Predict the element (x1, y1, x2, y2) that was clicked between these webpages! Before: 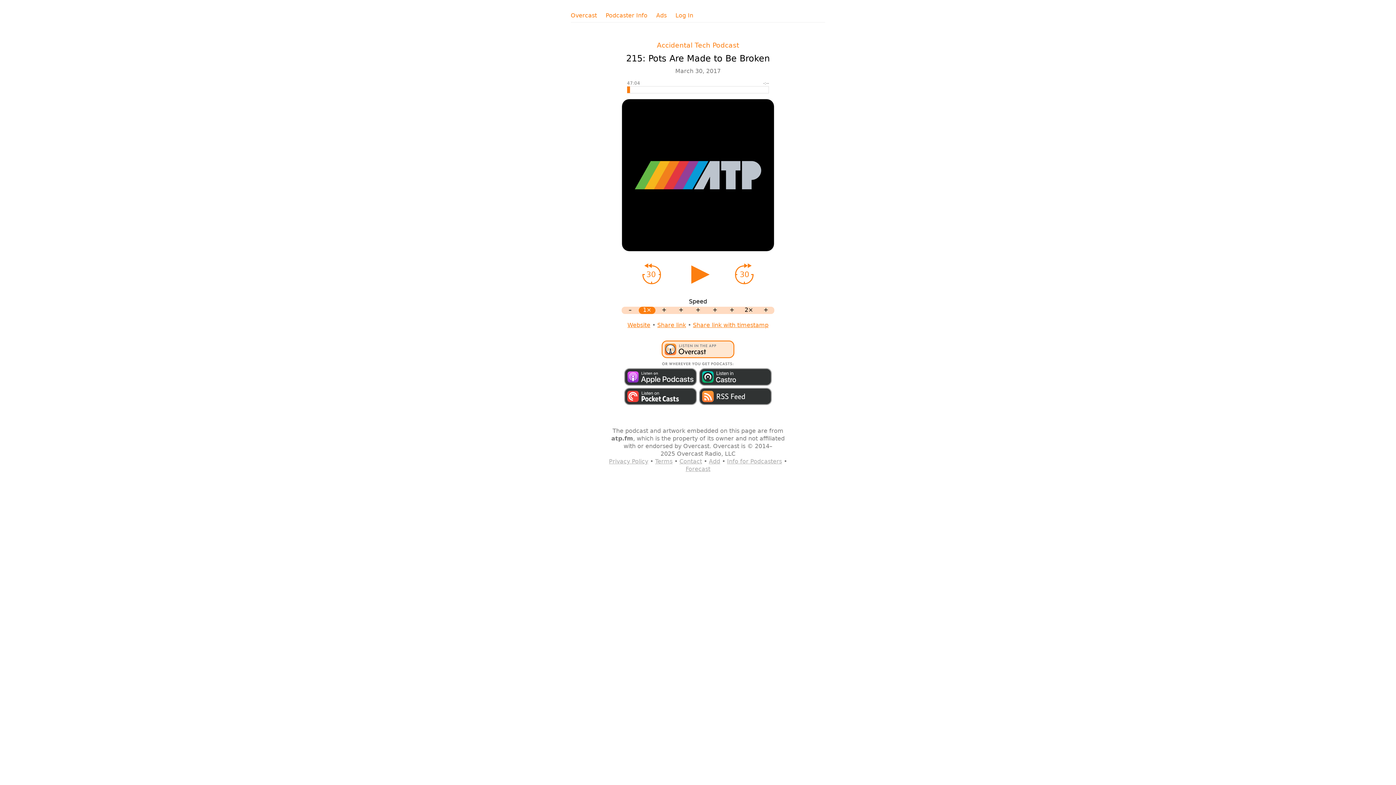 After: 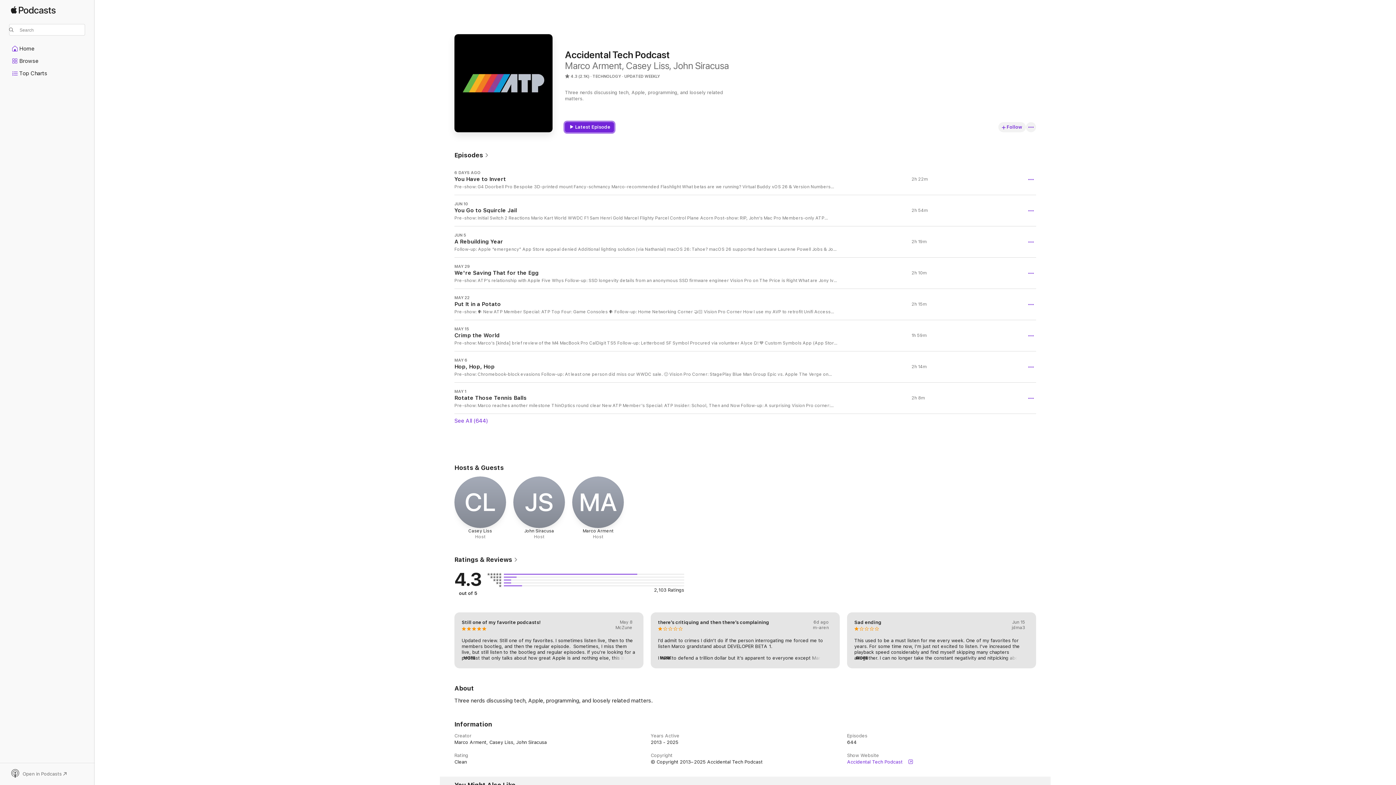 Action: bbox: (623, 380, 698, 387)